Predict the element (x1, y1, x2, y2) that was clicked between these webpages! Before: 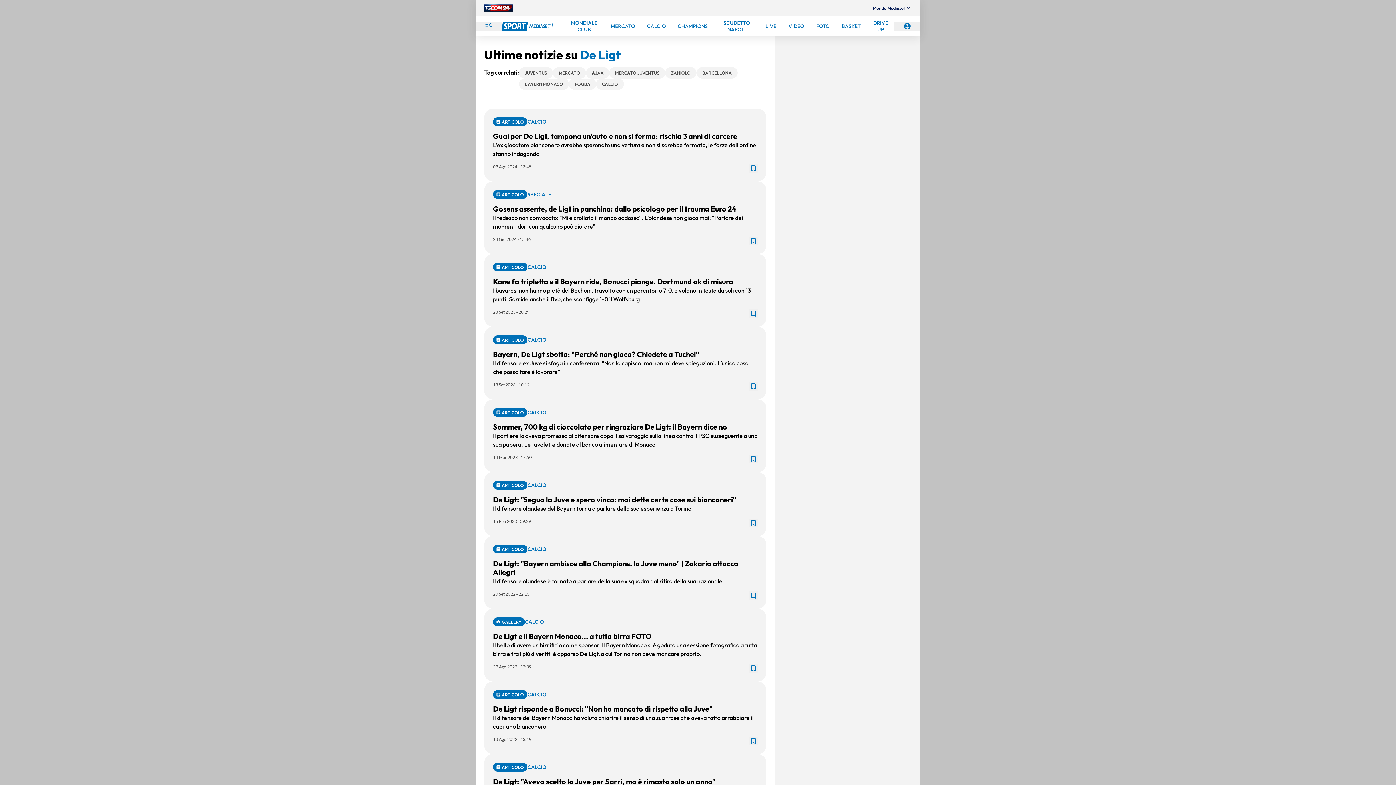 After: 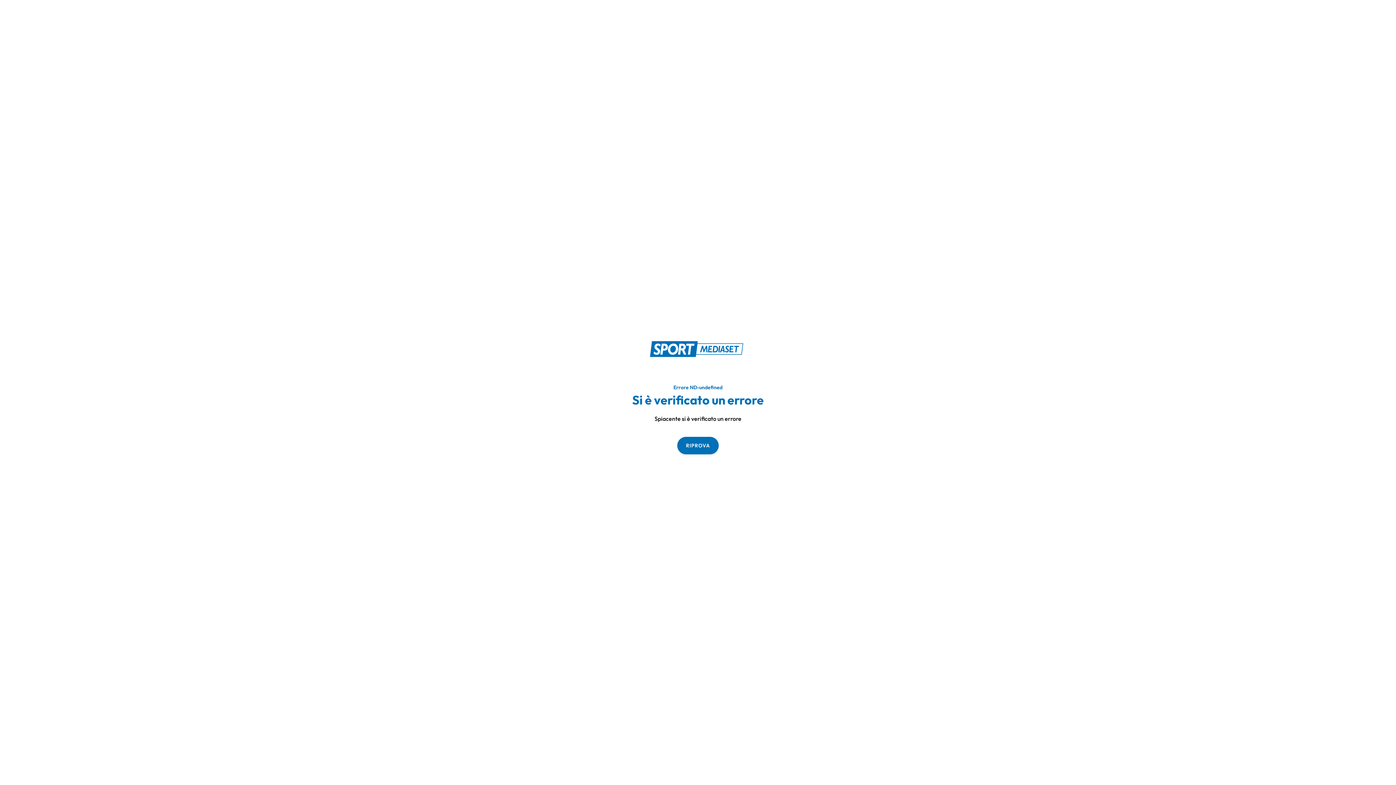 Action: label: MERCATO bbox: (604, 16, 641, 36)